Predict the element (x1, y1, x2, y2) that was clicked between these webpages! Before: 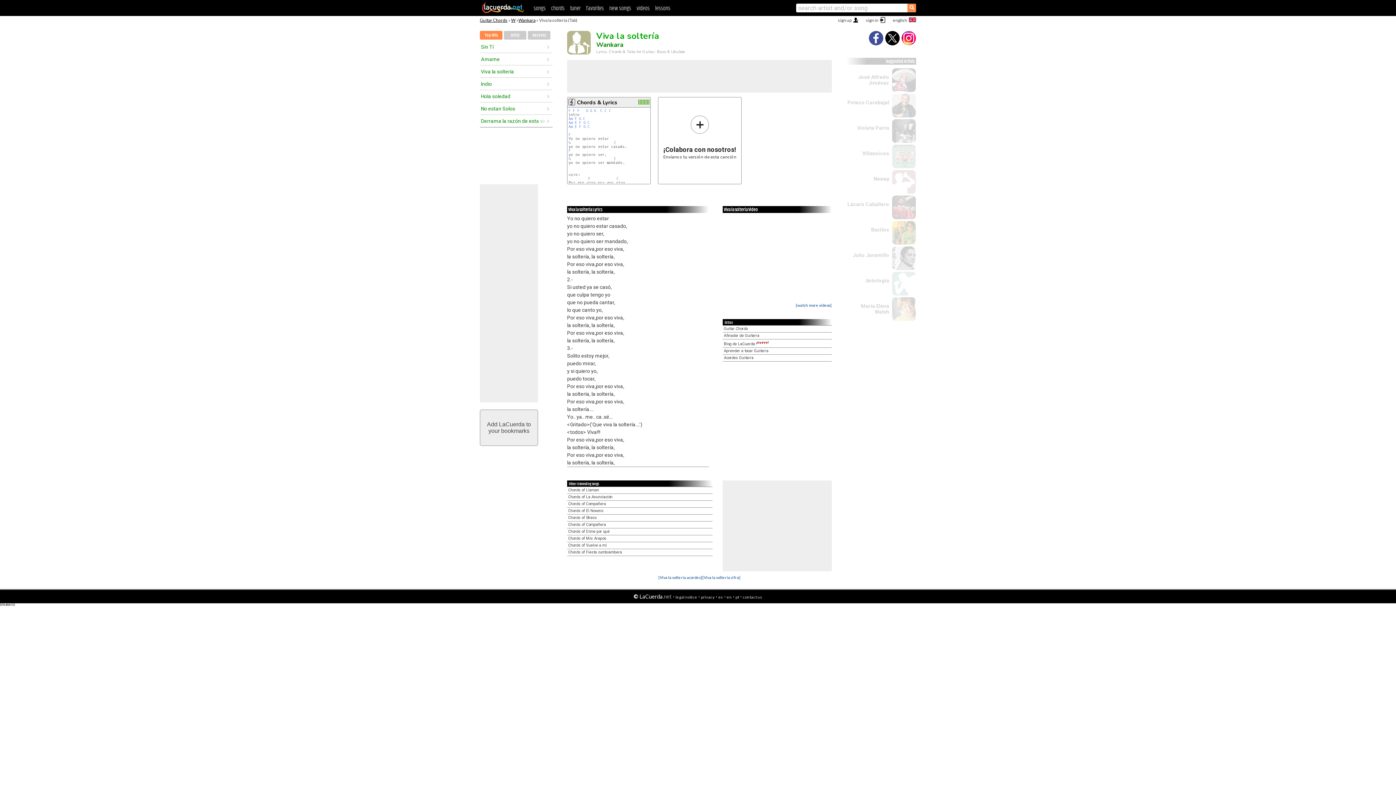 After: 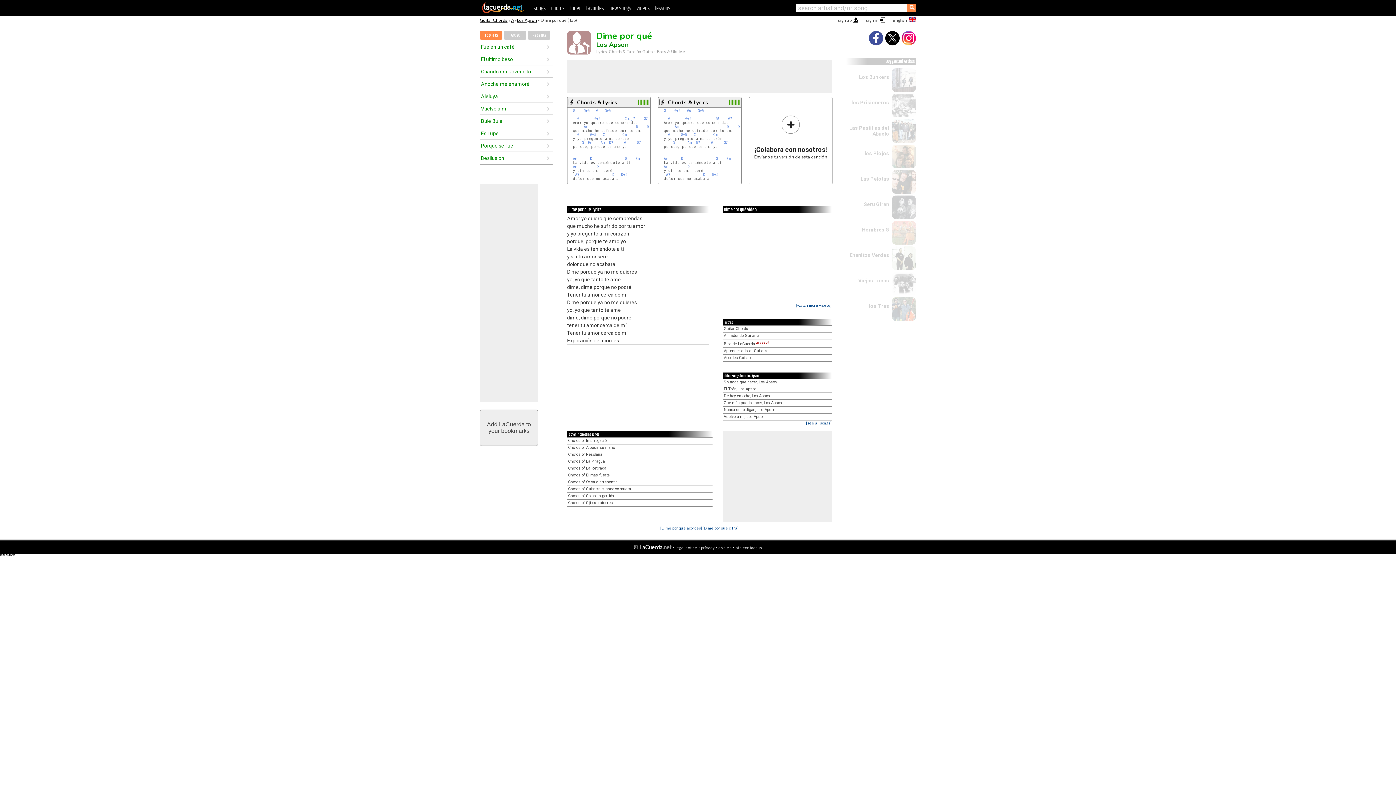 Action: bbox: (568, 529, 609, 534) label: Chords of Dime por qué